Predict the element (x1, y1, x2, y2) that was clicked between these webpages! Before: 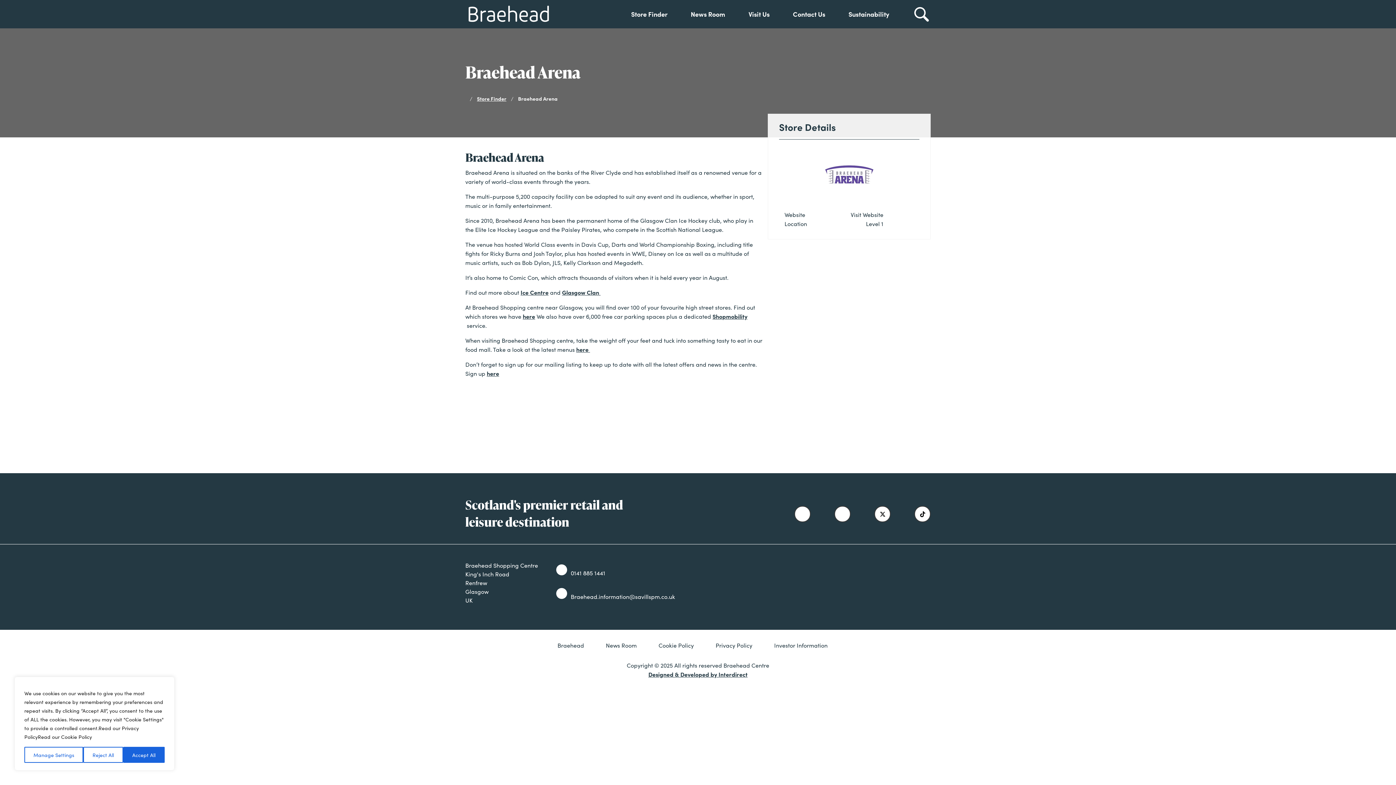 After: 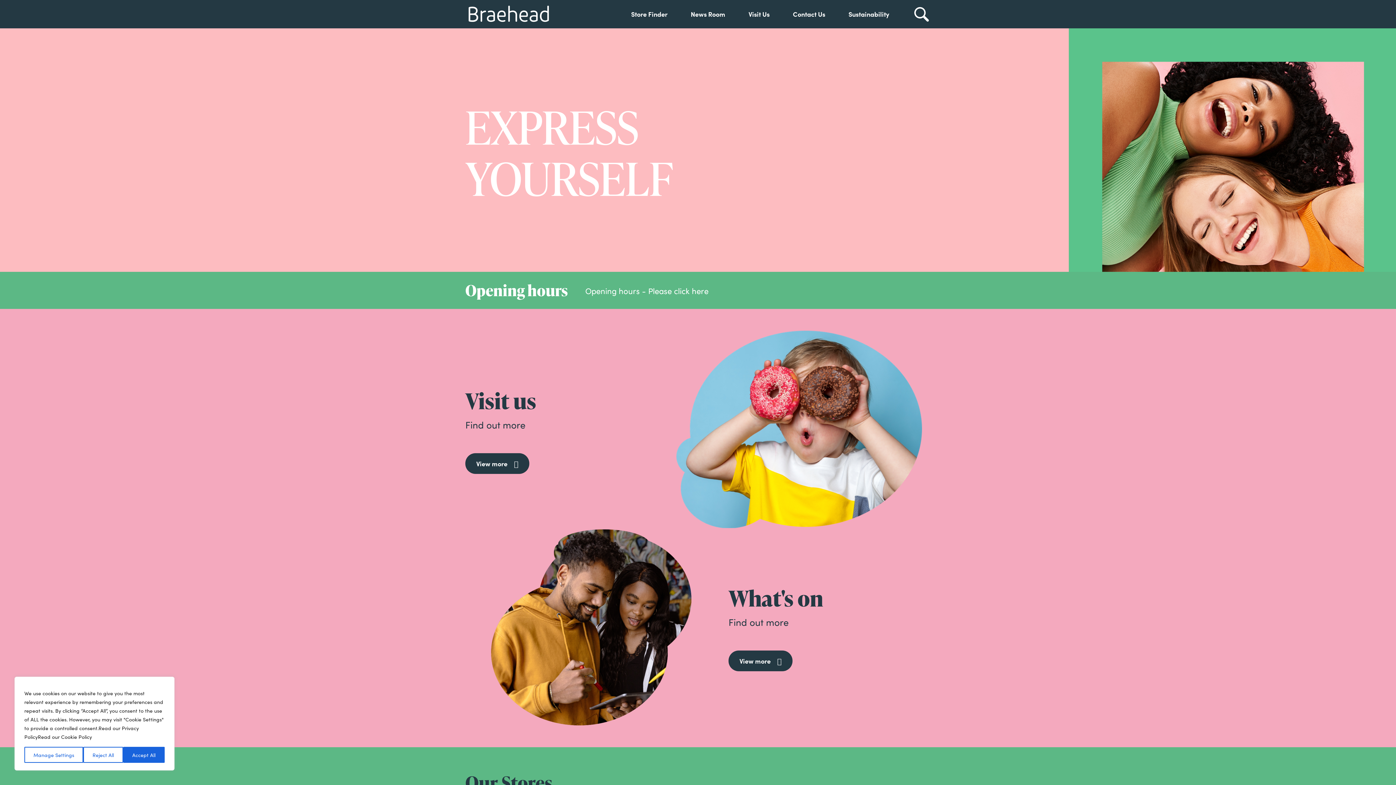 Action: label: Braehead bbox: (557, 635, 595, 655)